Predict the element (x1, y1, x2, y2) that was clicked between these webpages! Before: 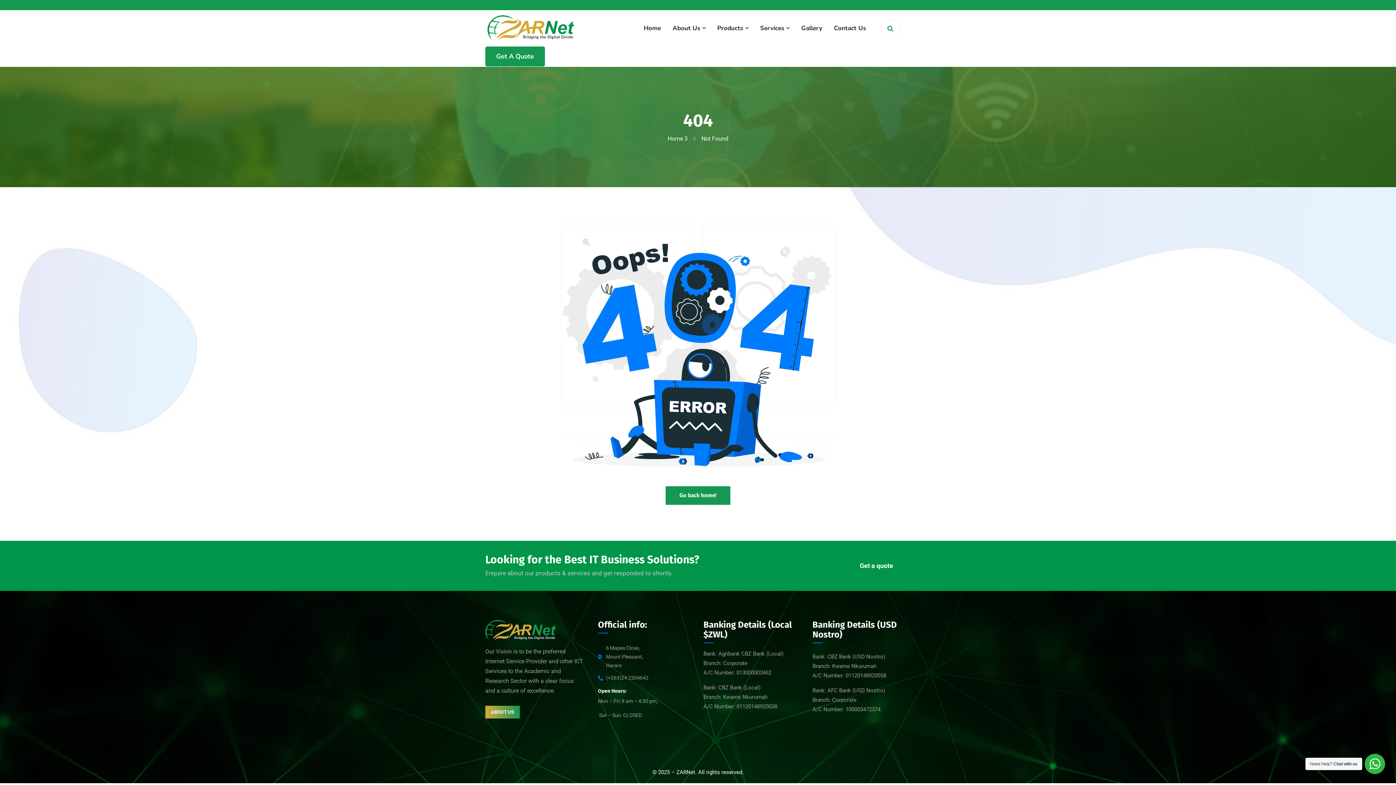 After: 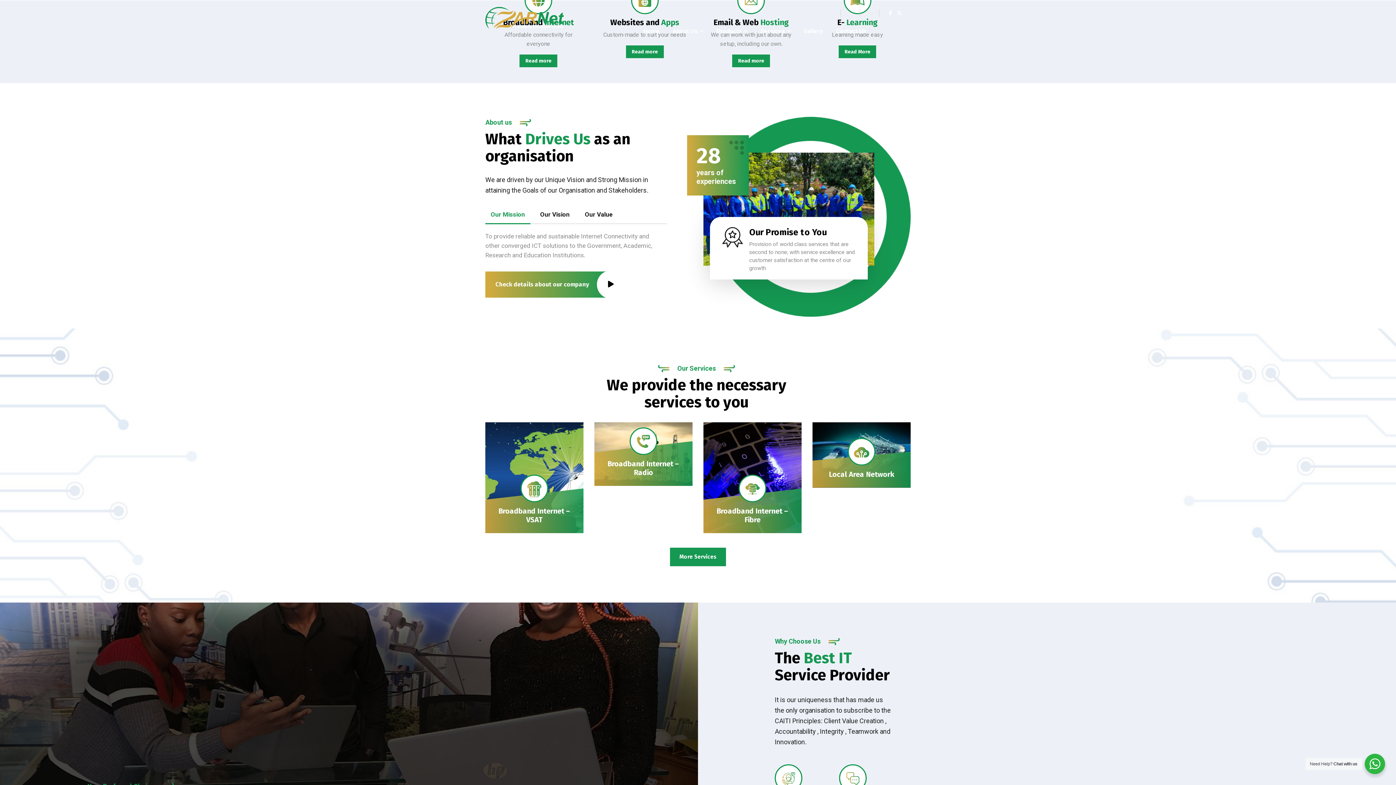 Action: bbox: (667, 135, 687, 142) label: Home 3